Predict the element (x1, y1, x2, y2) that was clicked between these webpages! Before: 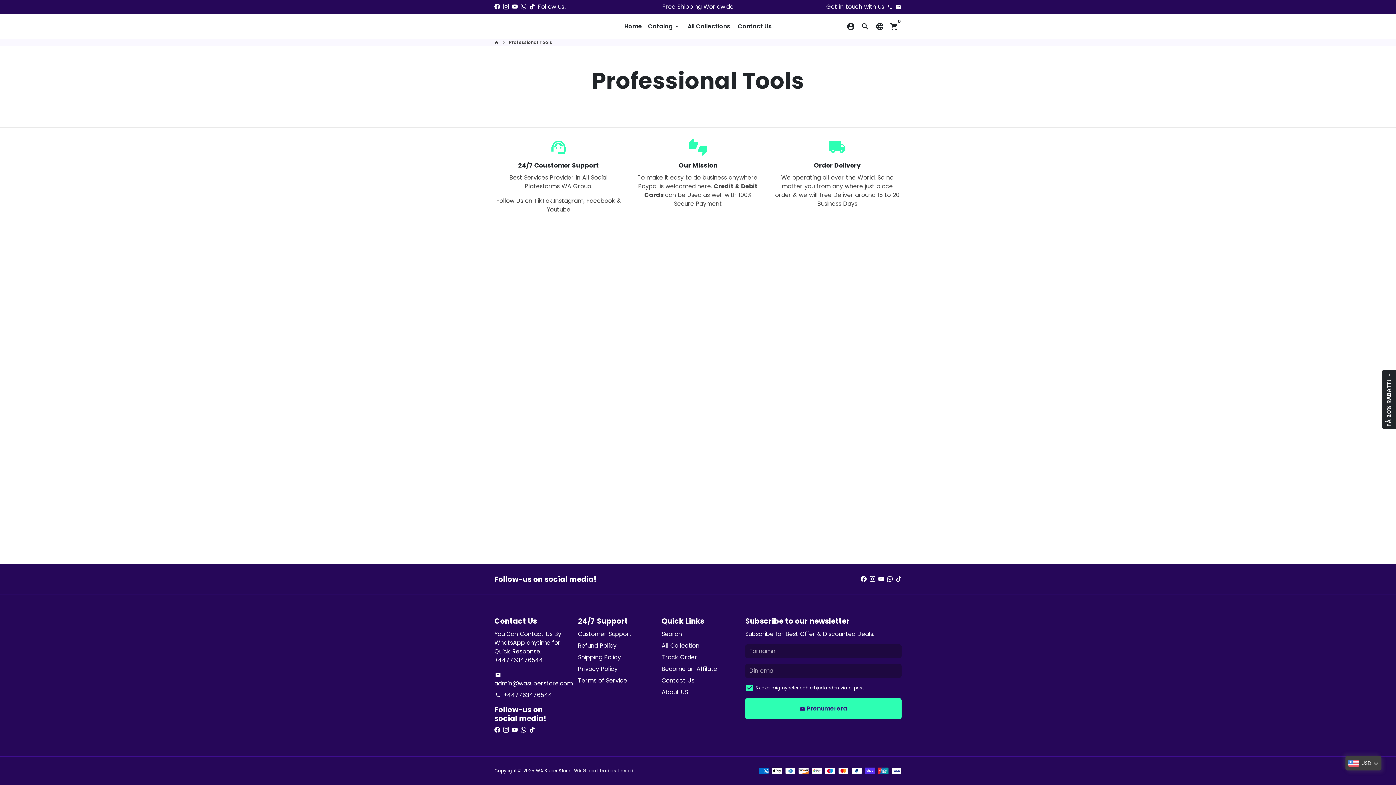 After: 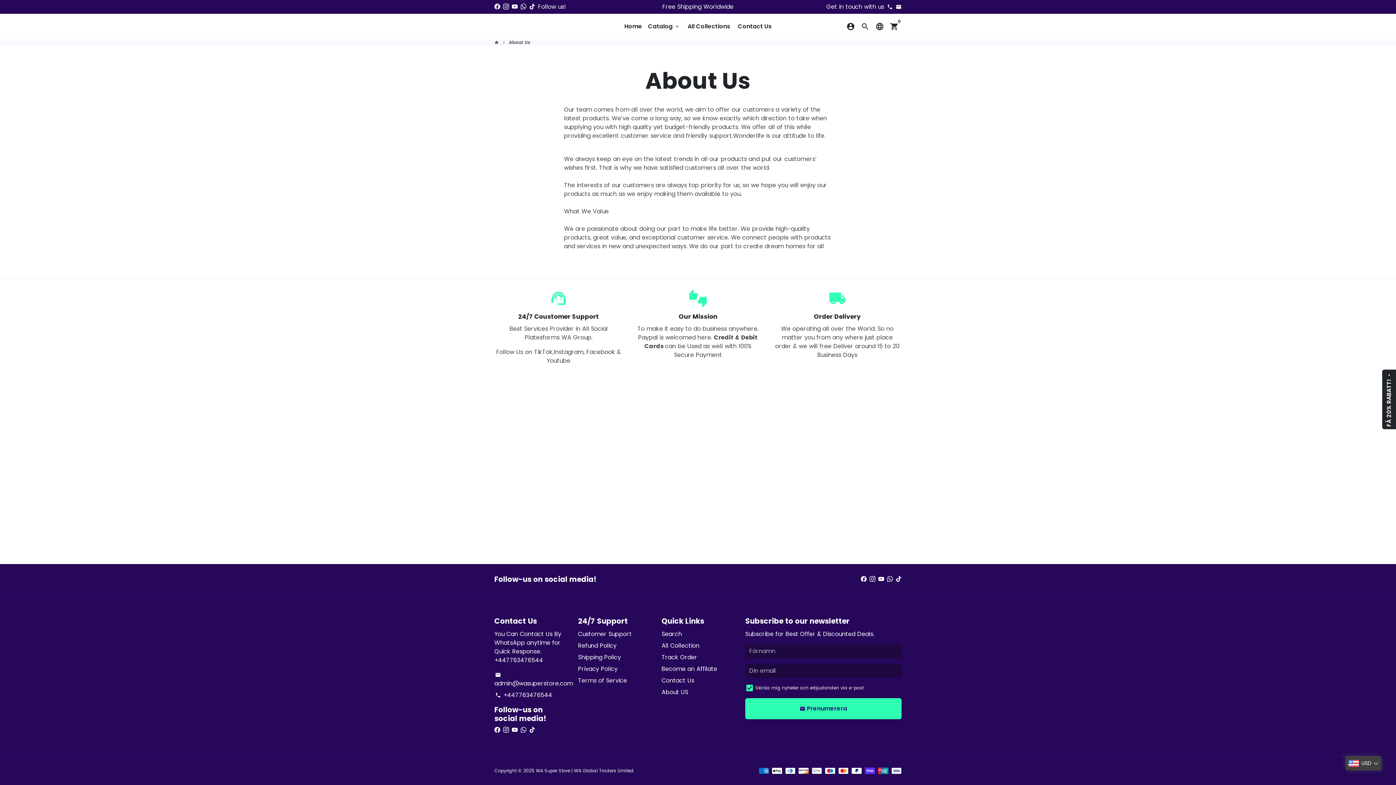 Action: label: About US bbox: (661, 688, 688, 697)